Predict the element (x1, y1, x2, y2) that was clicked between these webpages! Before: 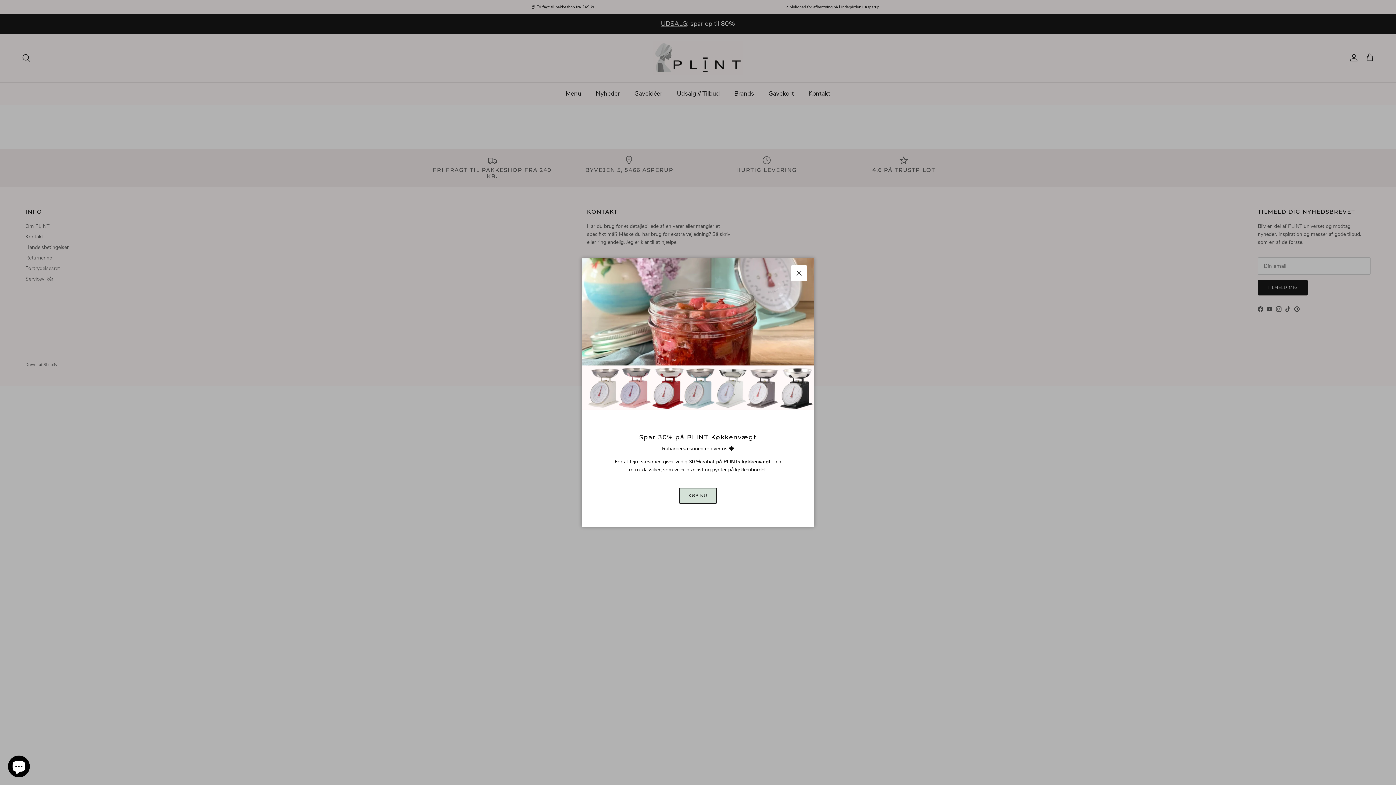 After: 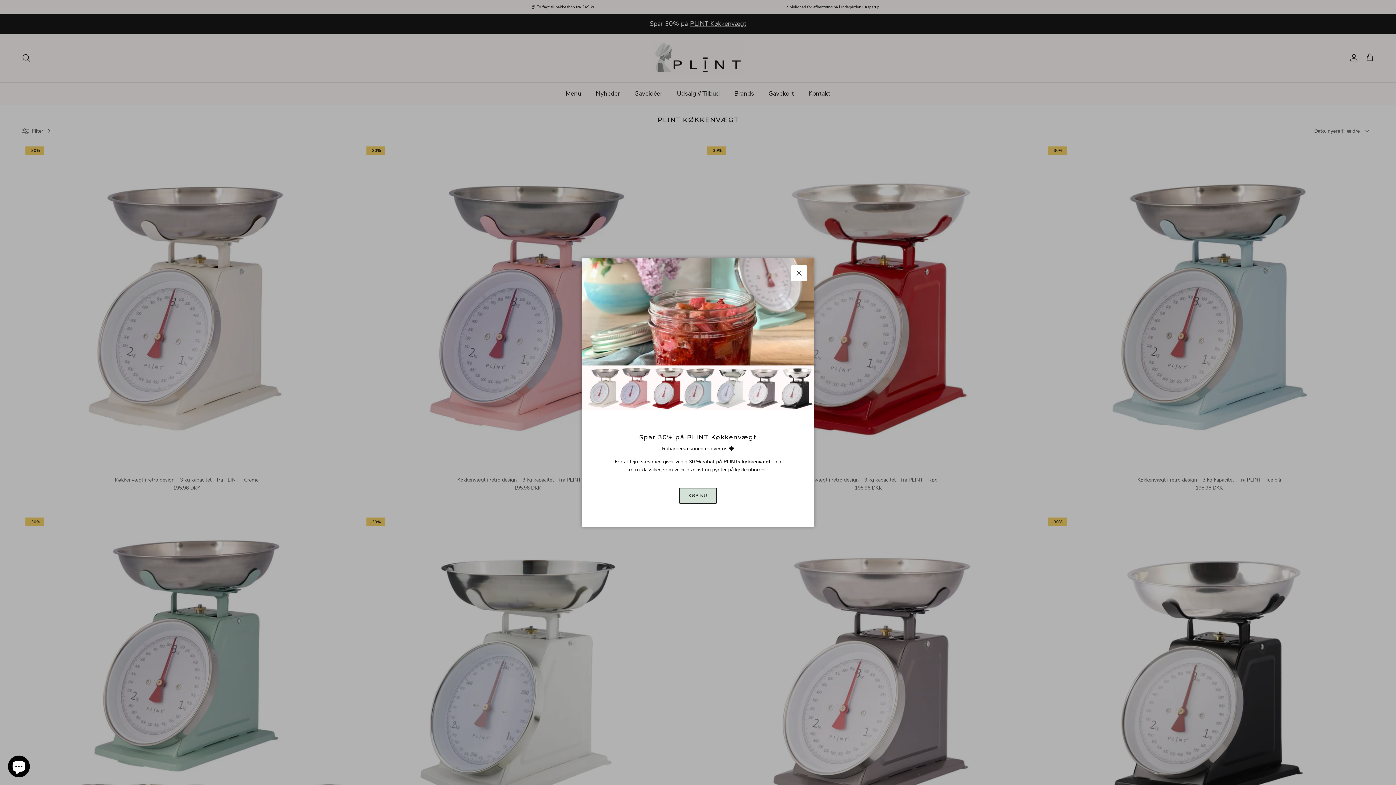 Action: label: KØB NU bbox: (679, 488, 717, 503)